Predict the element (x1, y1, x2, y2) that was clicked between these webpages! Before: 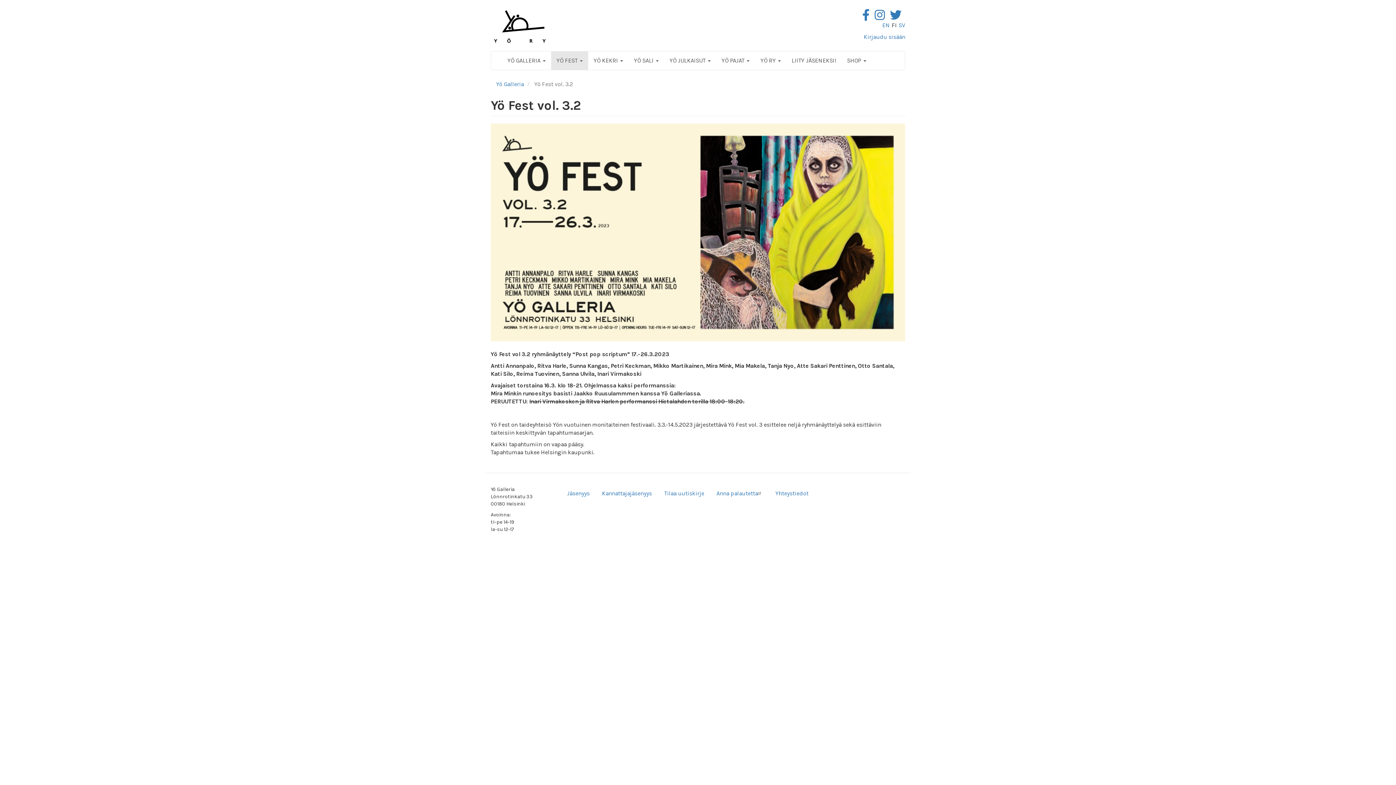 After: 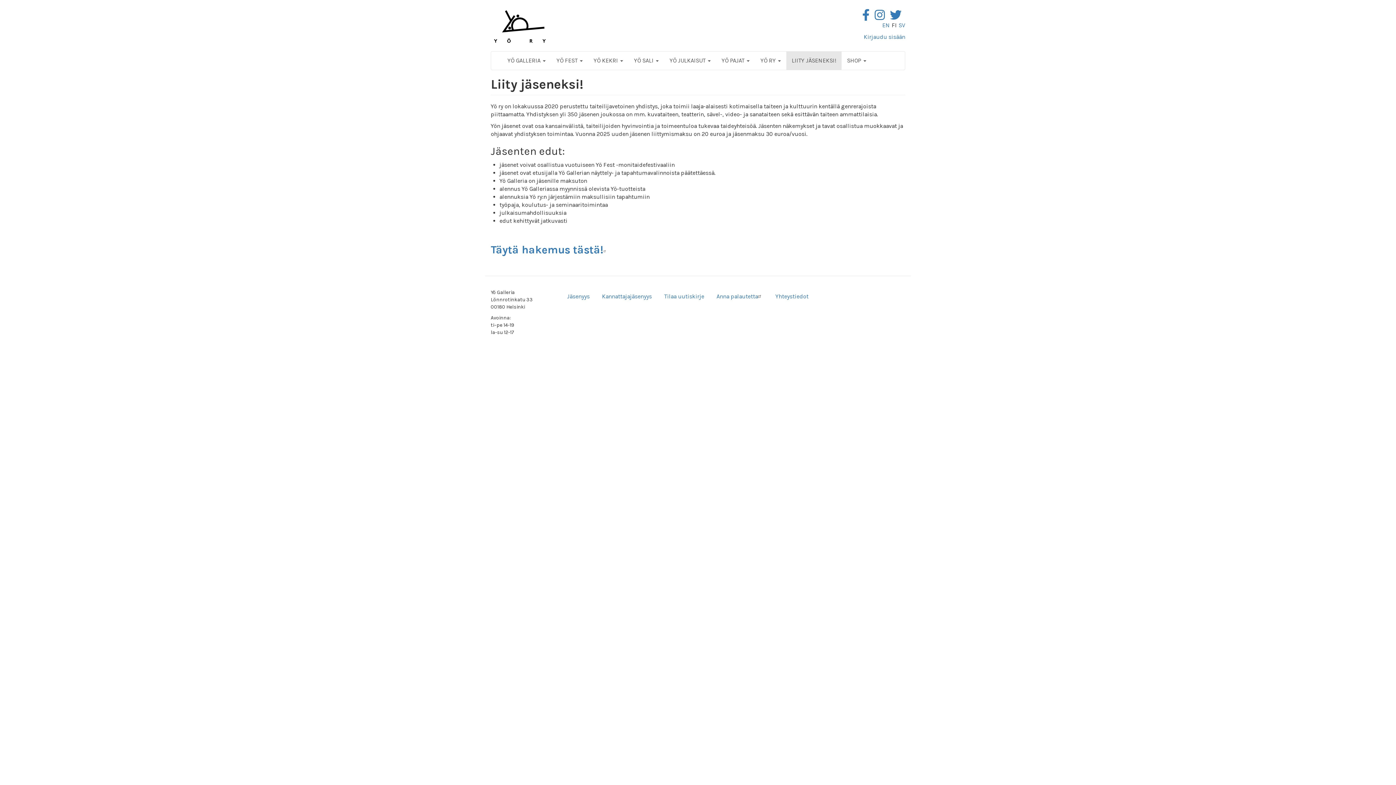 Action: label: LIITY JÄSENEKSI! bbox: (786, 51, 841, 69)